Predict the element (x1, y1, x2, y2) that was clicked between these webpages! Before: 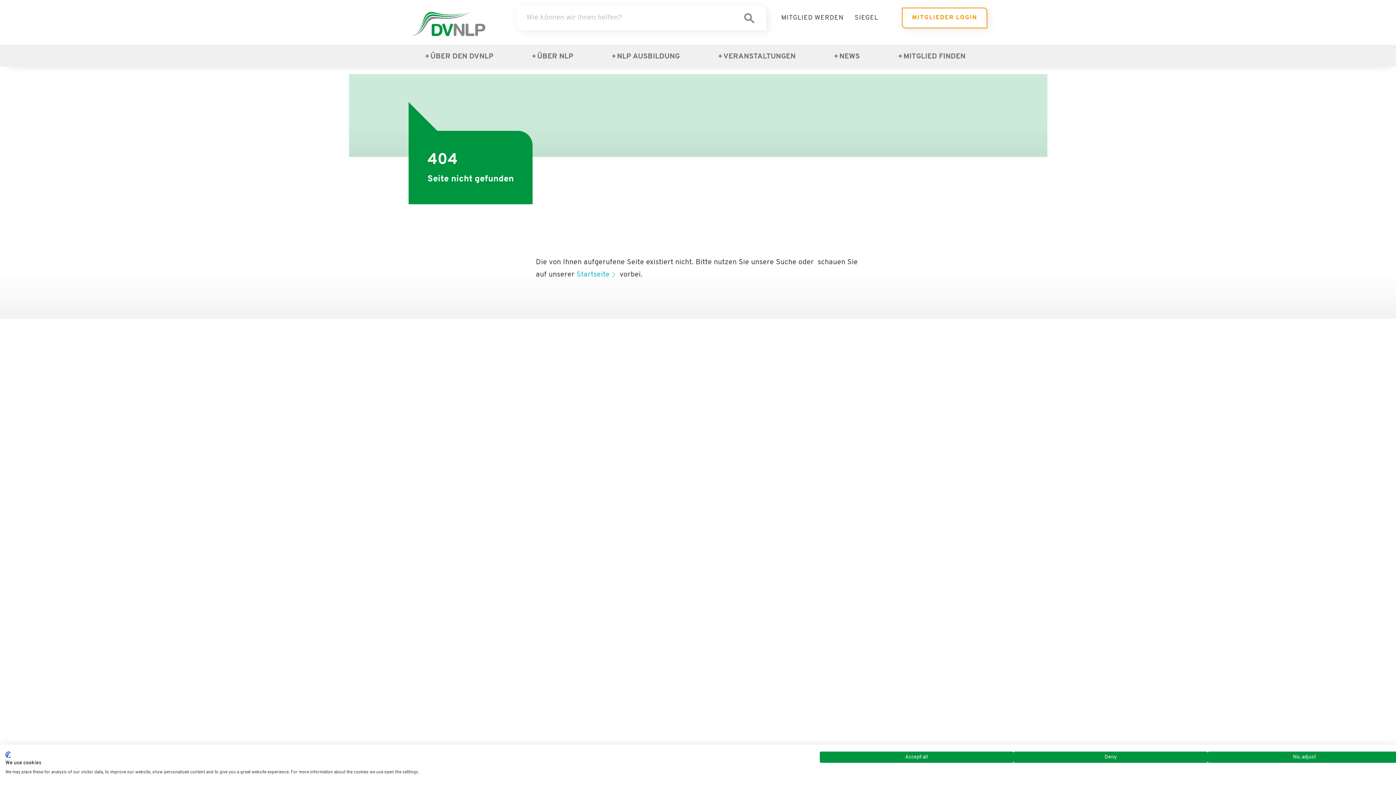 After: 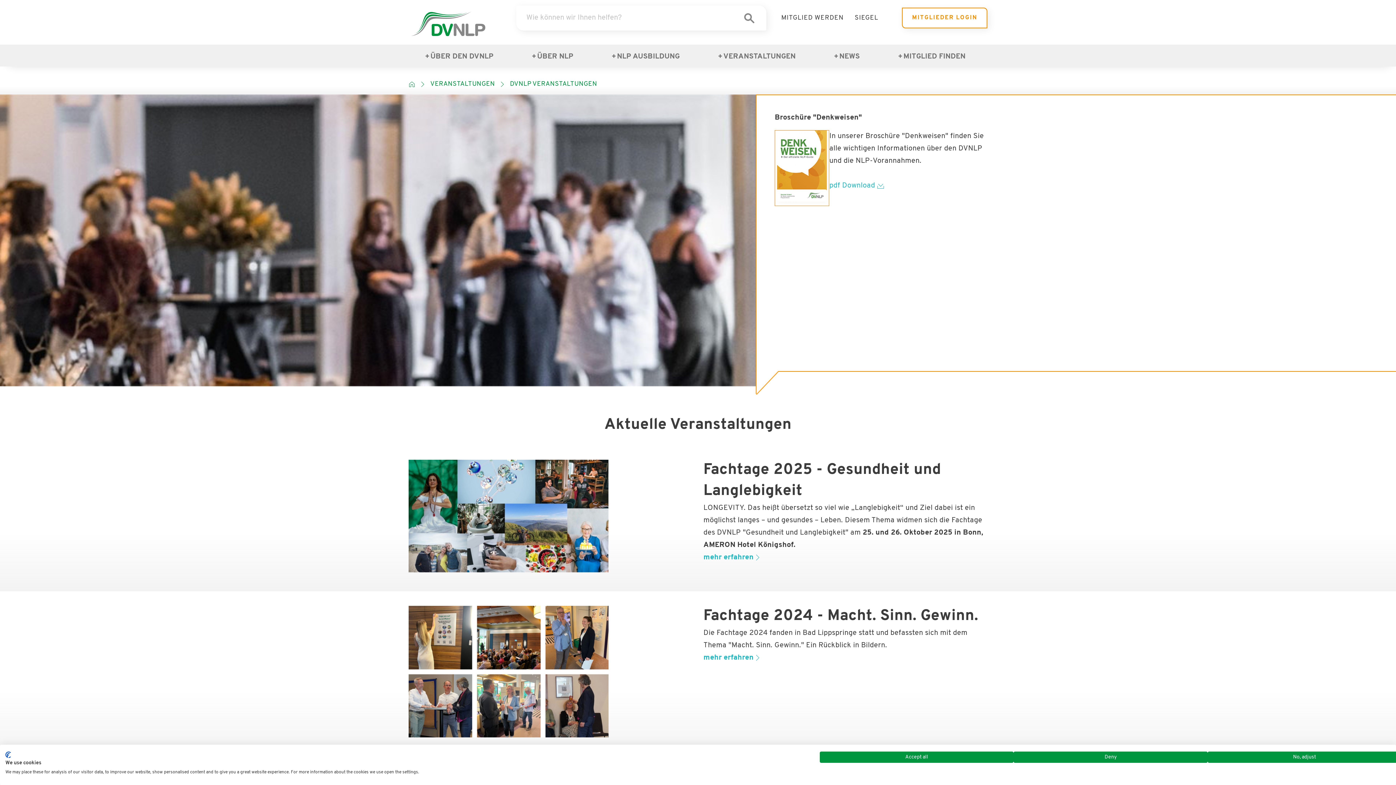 Action: bbox: (723, 53, 795, 60) label: VERANSTALTUNGEN